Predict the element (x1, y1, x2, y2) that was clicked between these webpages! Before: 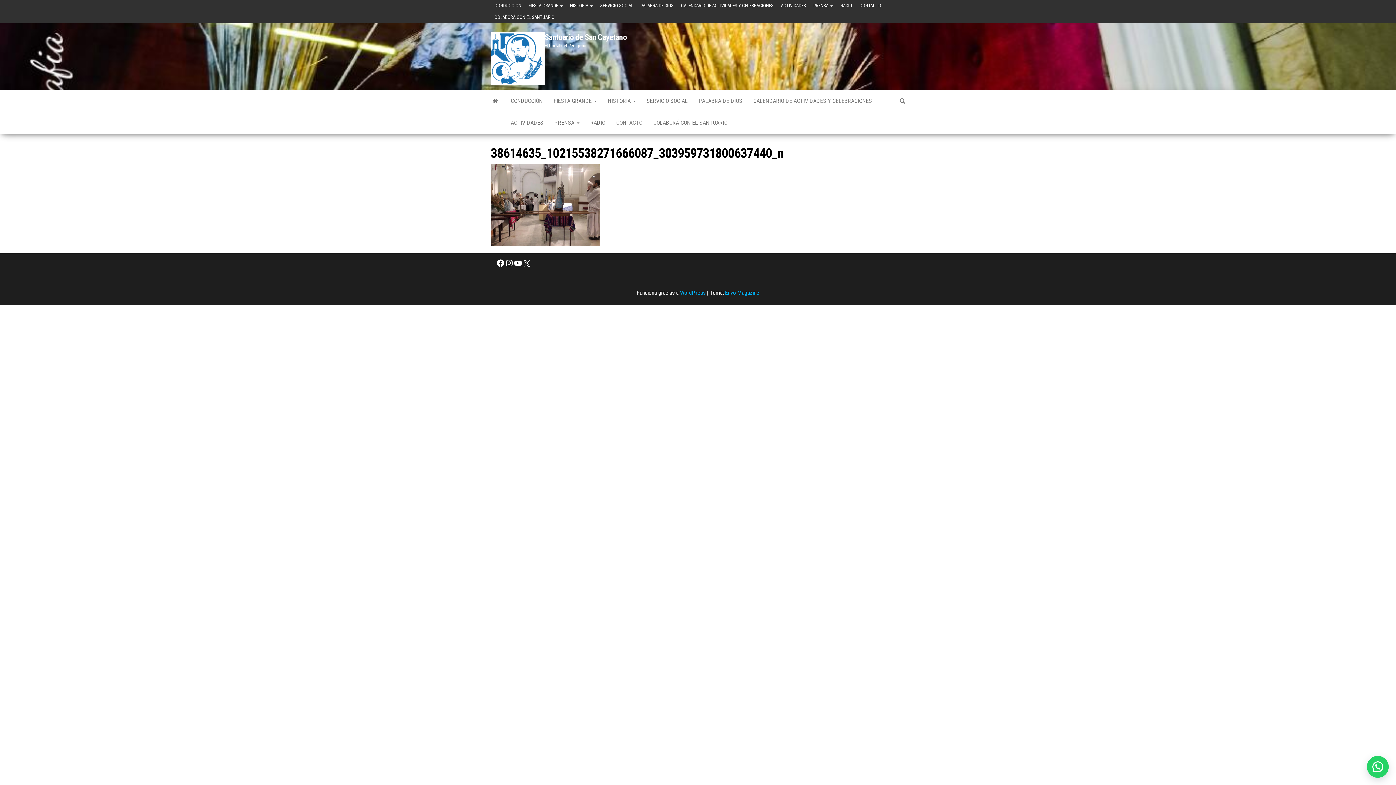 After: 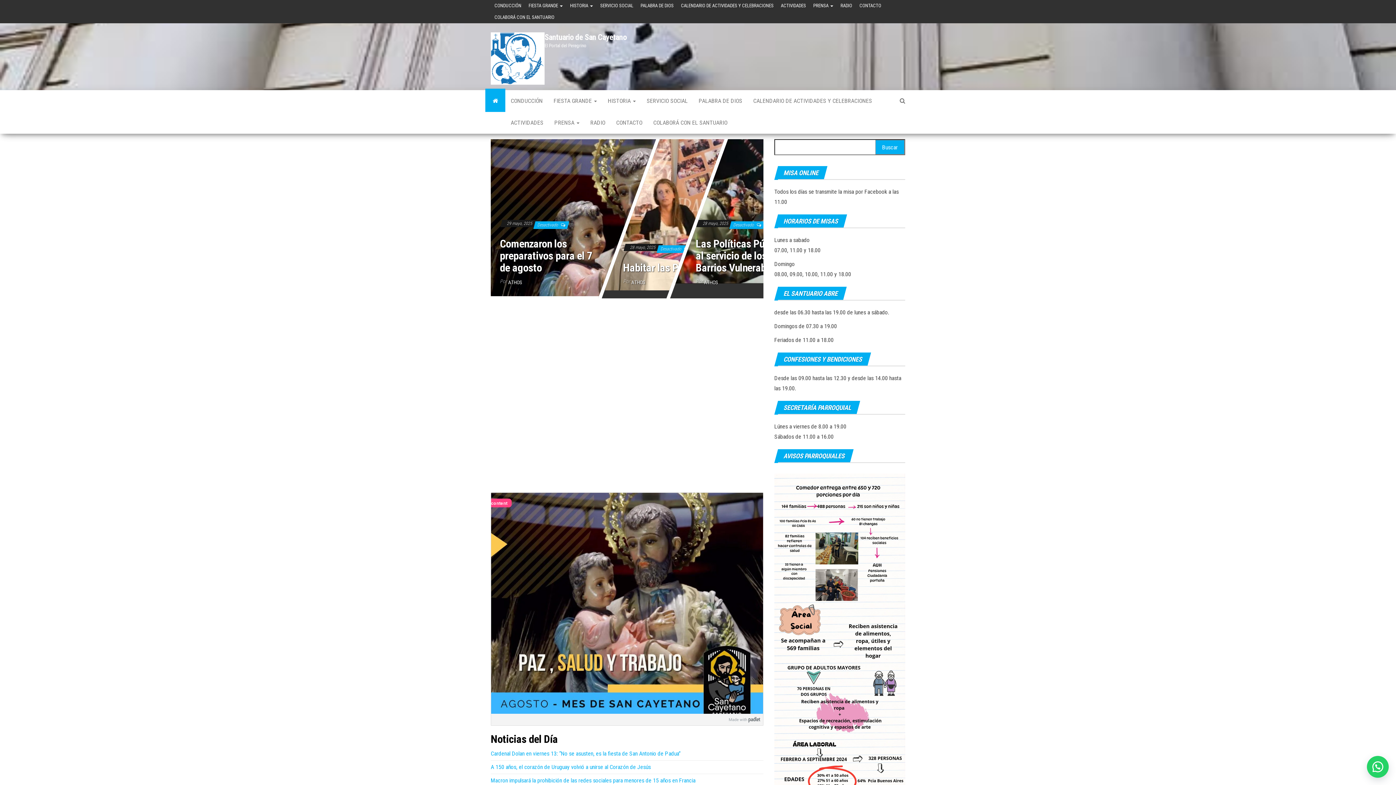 Action: bbox: (485, 90, 505, 112)